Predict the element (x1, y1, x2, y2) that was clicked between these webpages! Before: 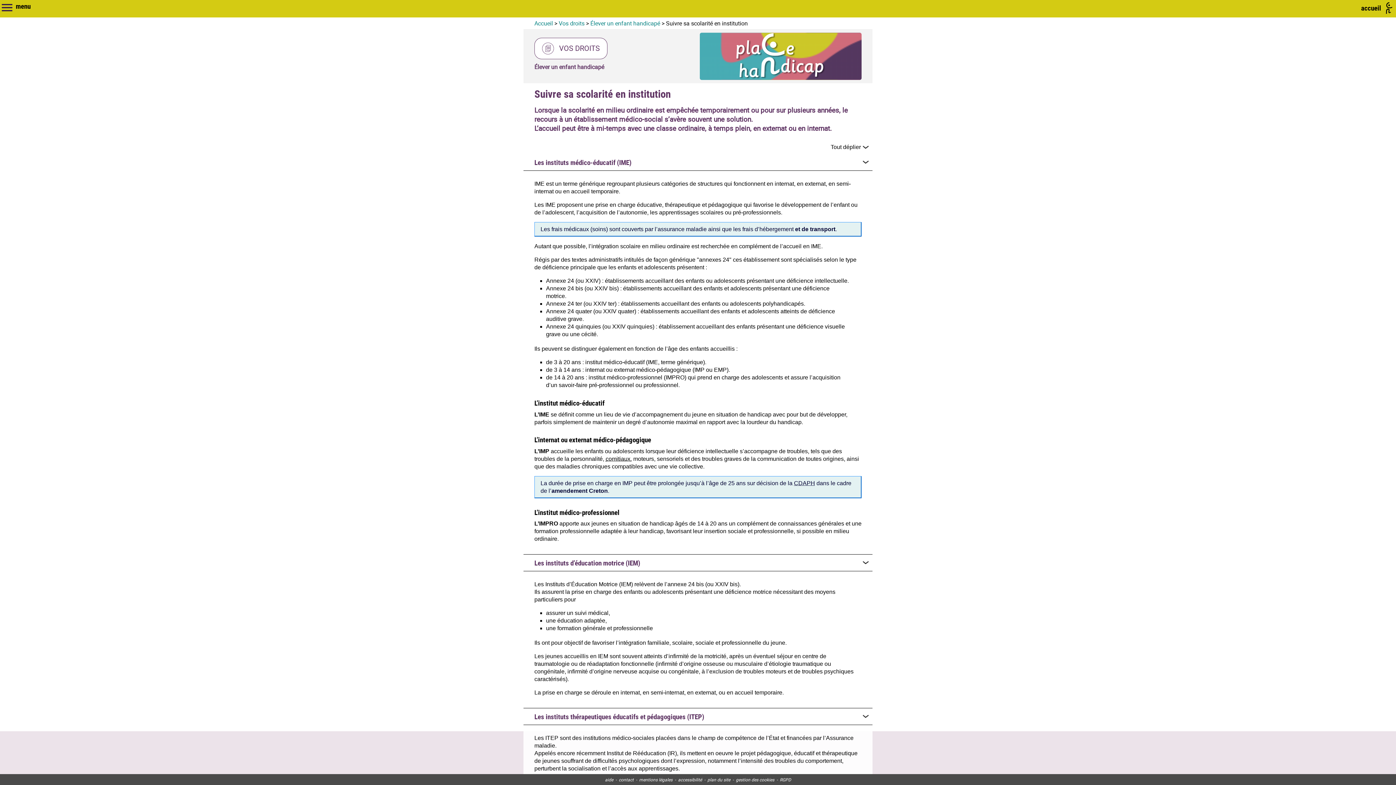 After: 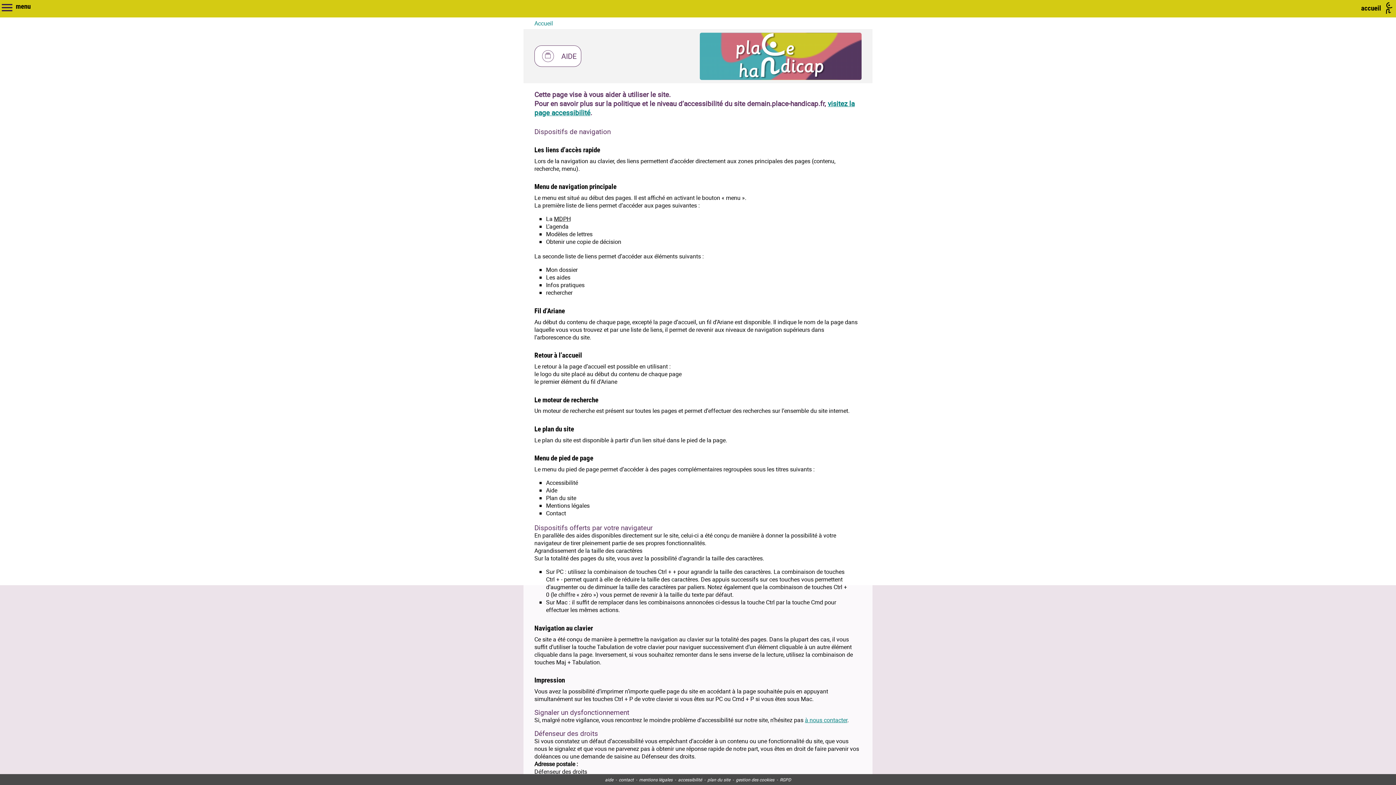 Action: bbox: (605, 777, 613, 782) label: aide